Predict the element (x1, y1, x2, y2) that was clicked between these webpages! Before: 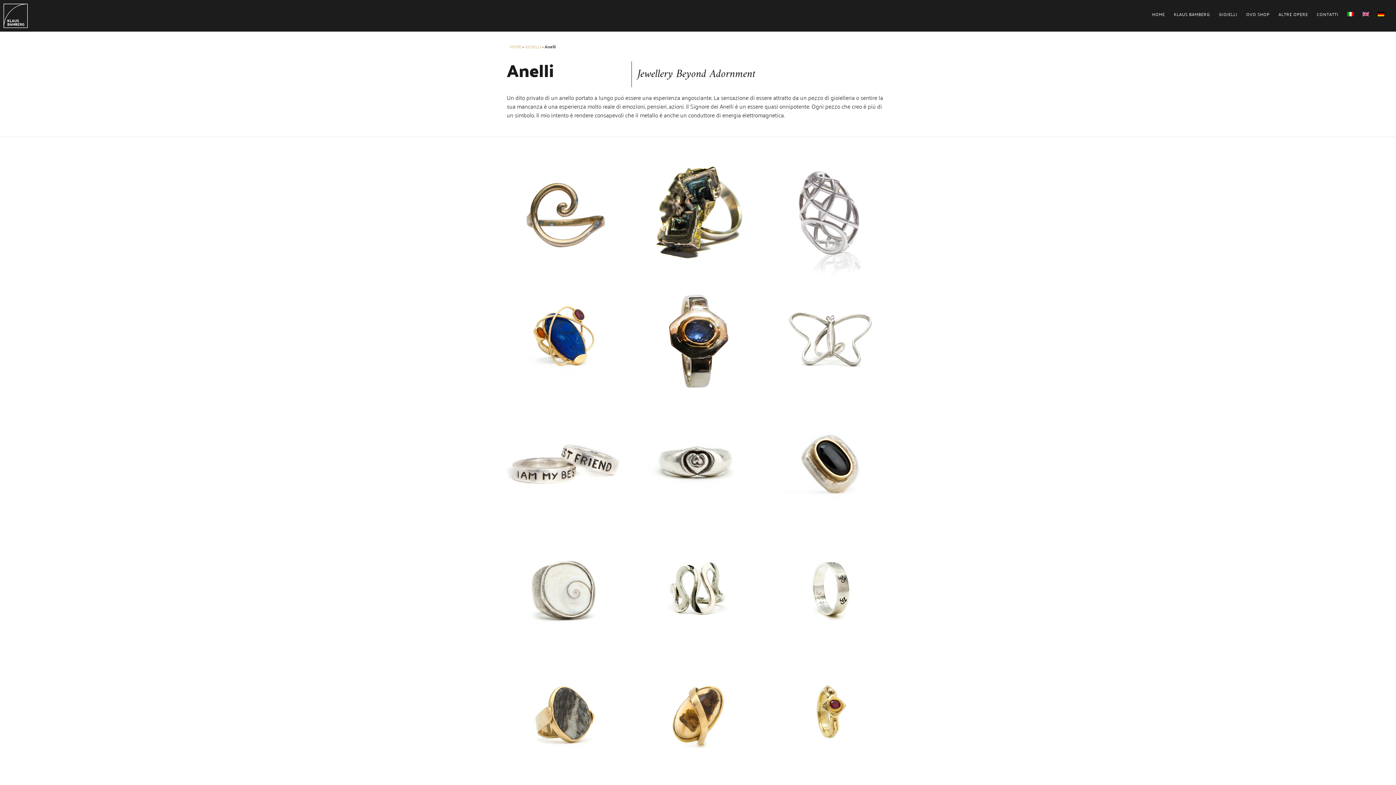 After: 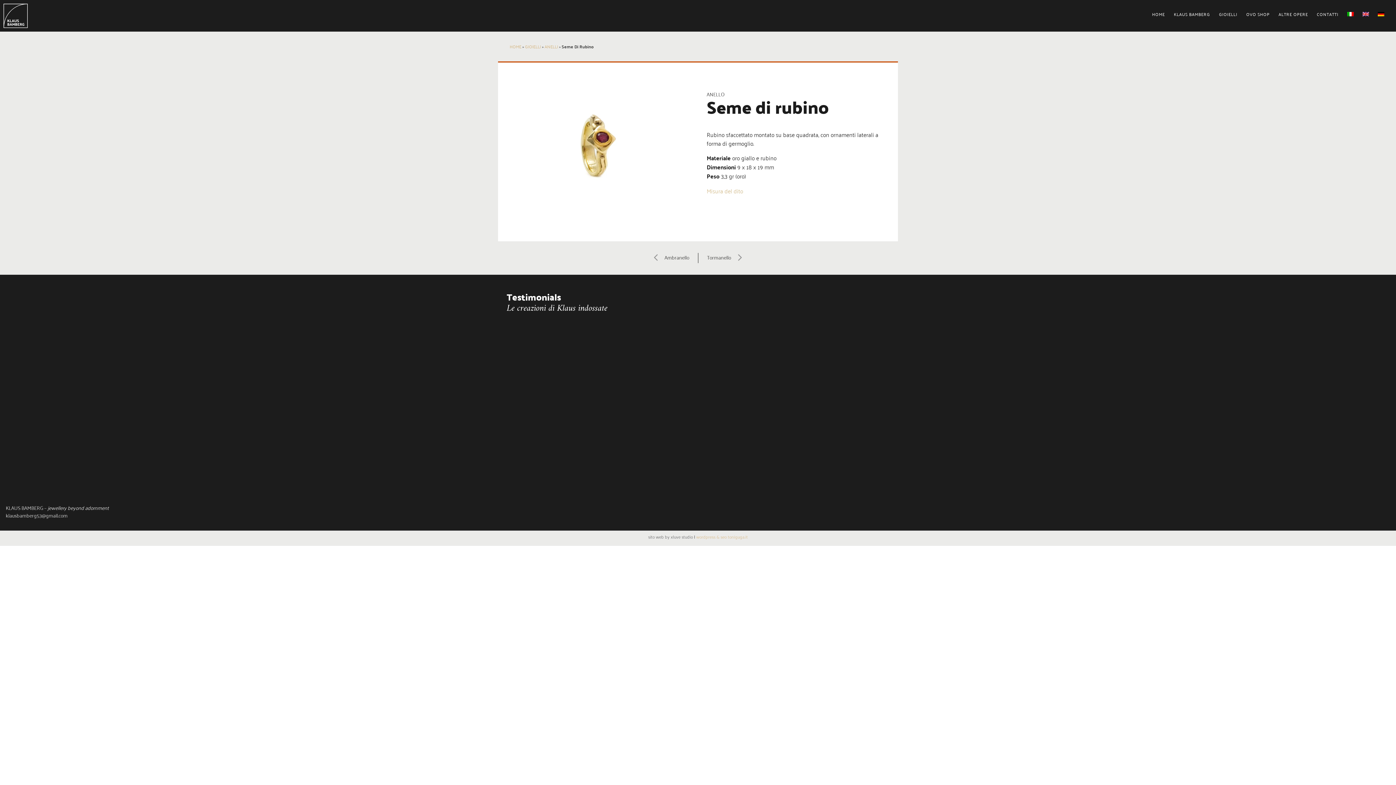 Action: bbox: (773, 708, 889, 718)